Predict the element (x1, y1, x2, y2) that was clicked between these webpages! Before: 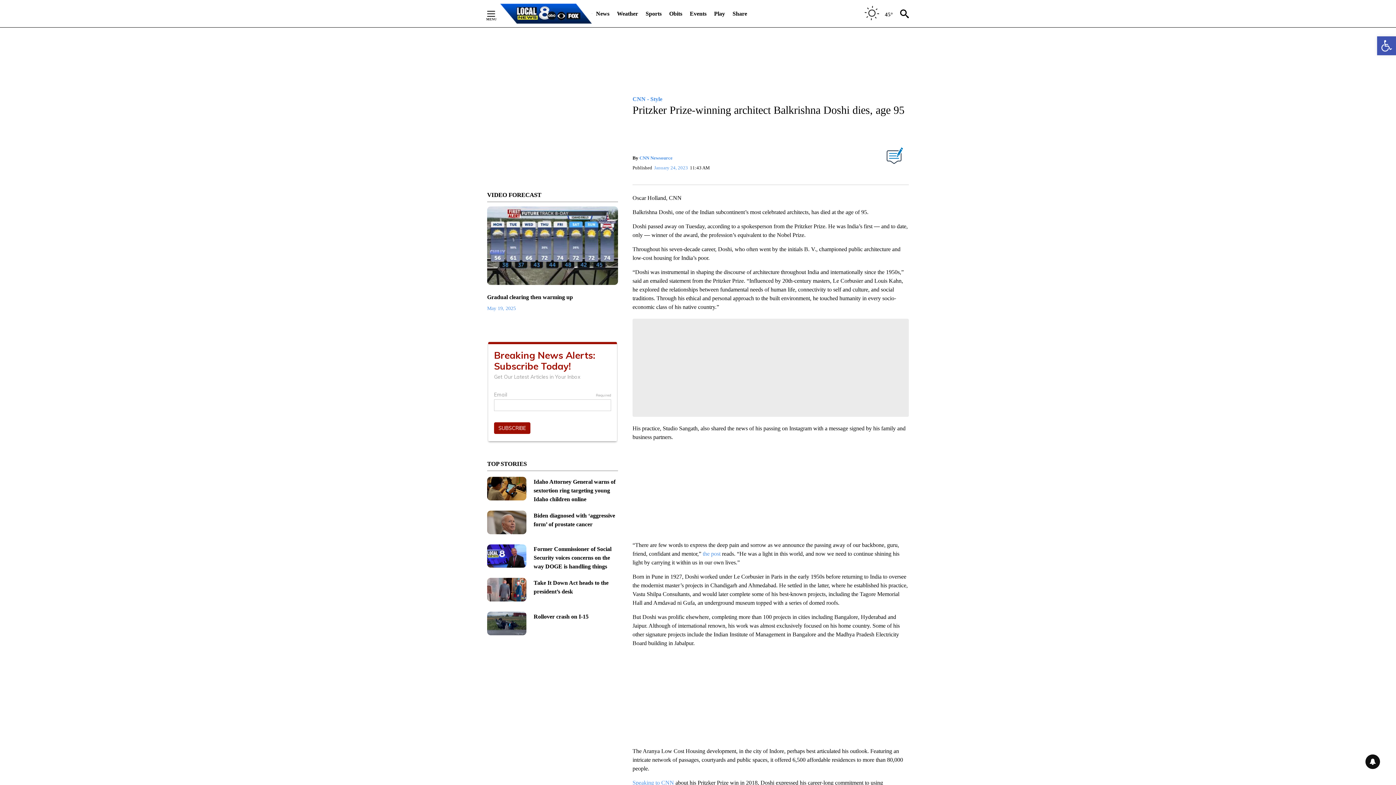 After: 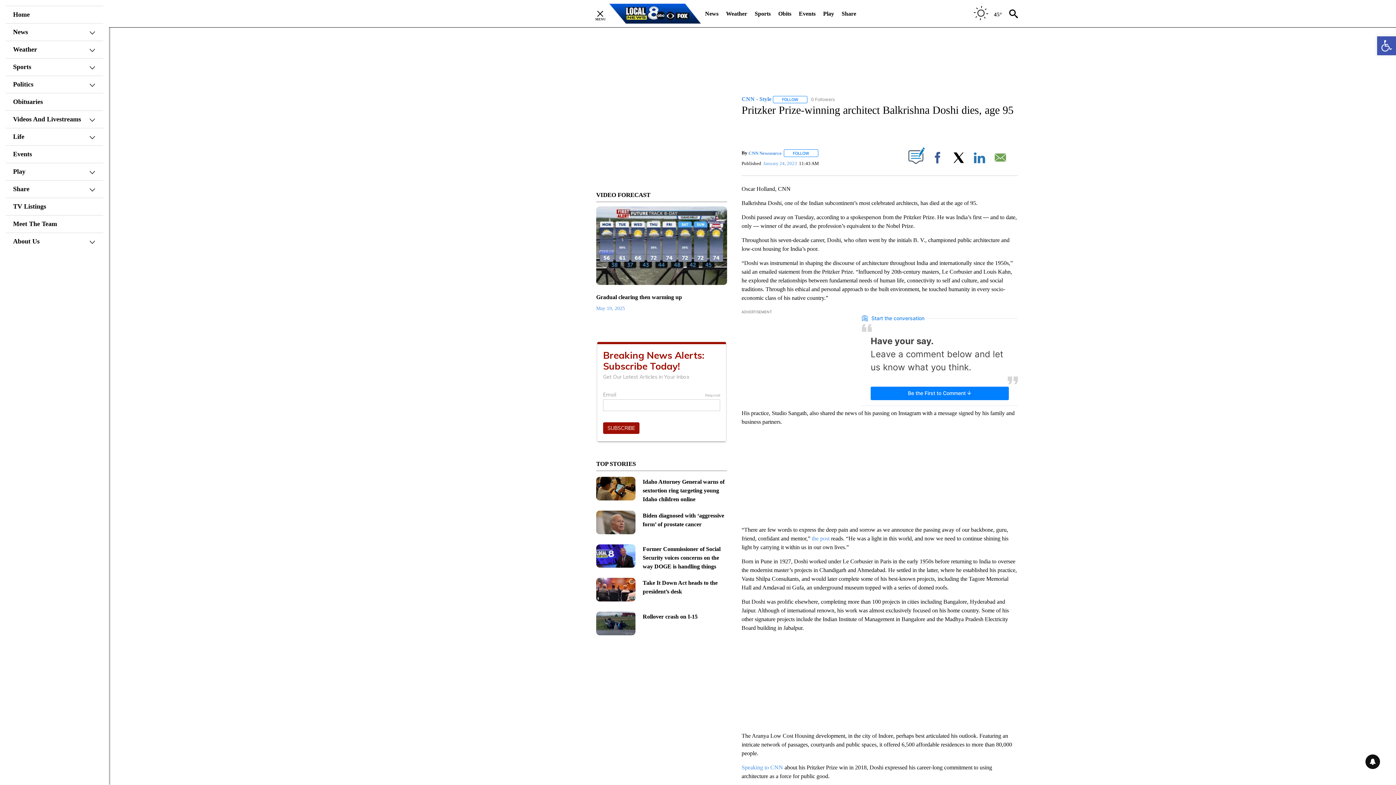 Action: bbox: (487, 10, 506, 16) label: Secondary Menu